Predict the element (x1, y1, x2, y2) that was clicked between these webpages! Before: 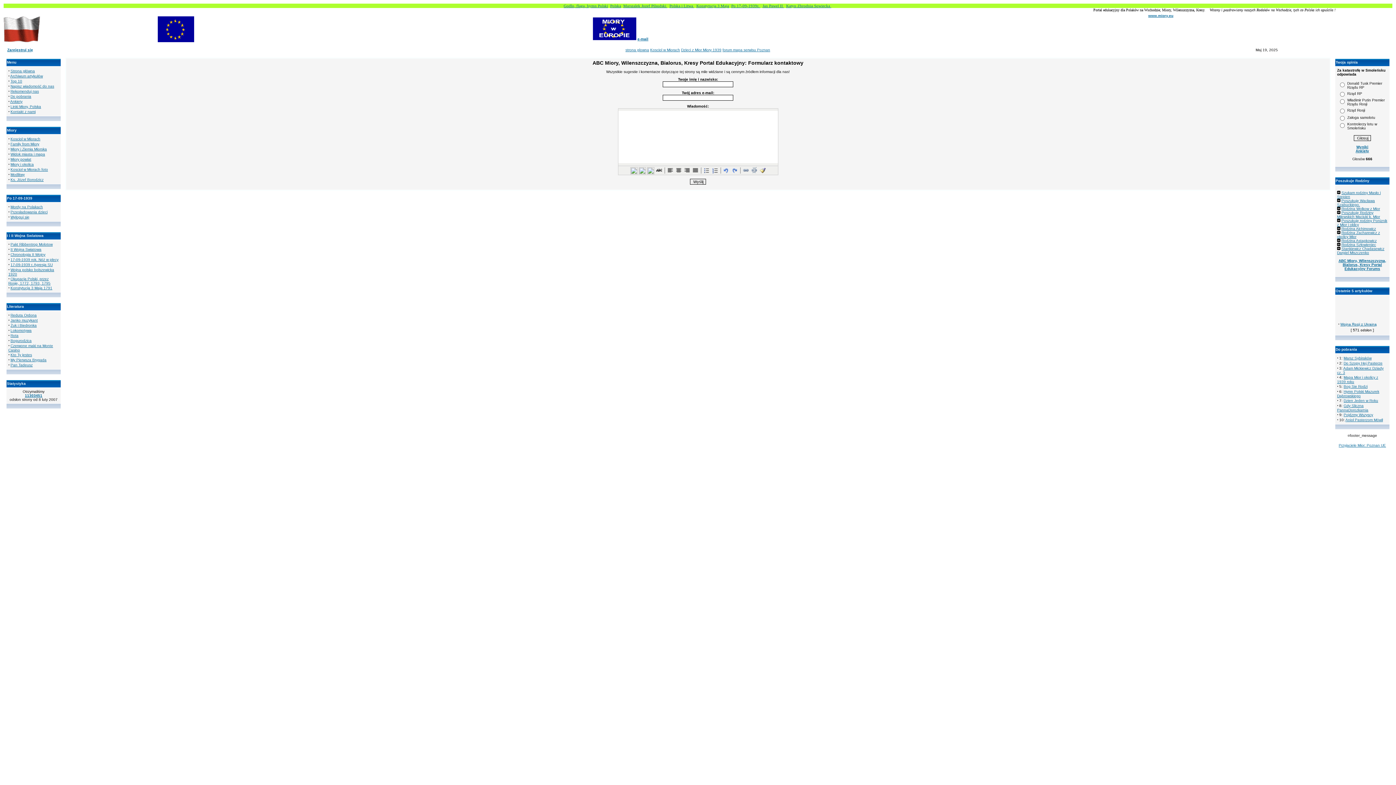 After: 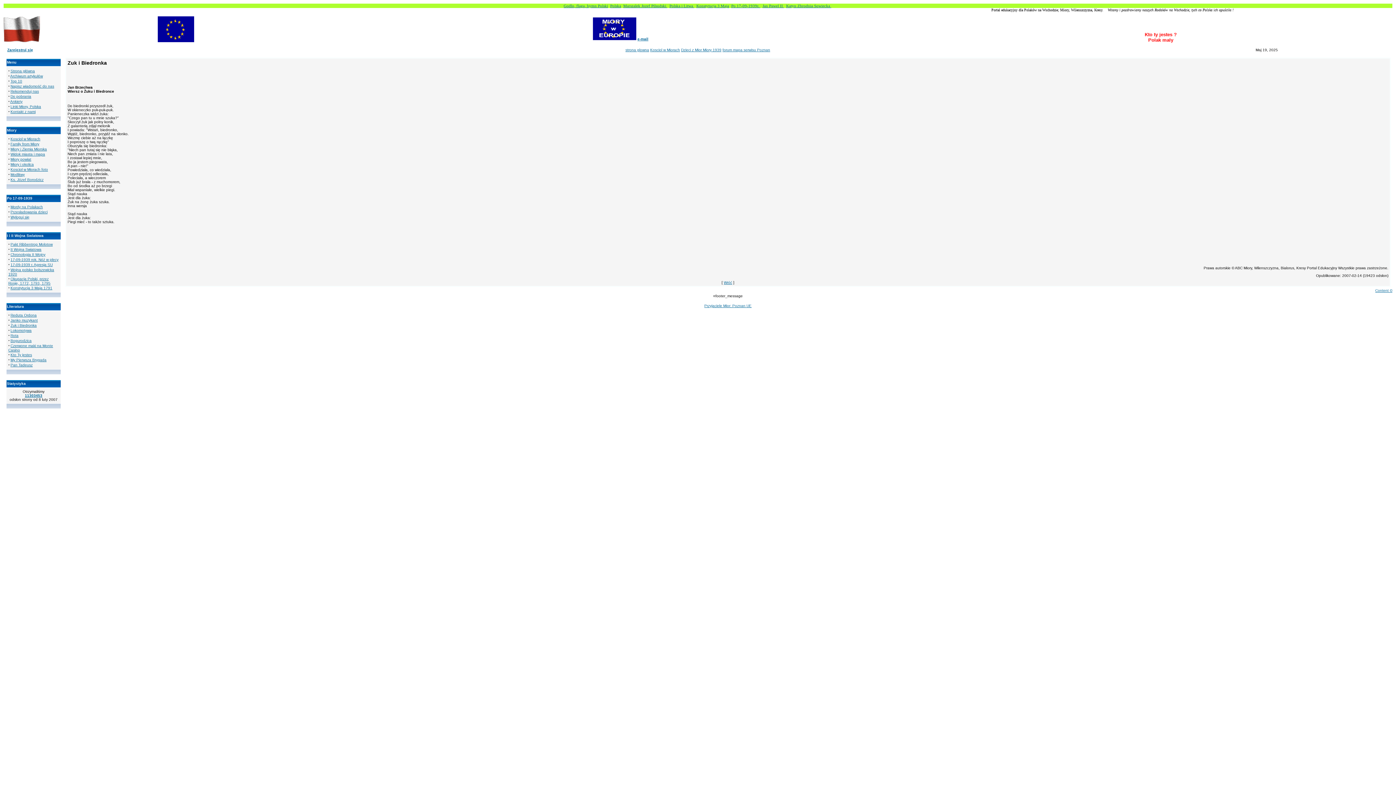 Action: label: Żuk i Biedronka bbox: (10, 323, 36, 327)